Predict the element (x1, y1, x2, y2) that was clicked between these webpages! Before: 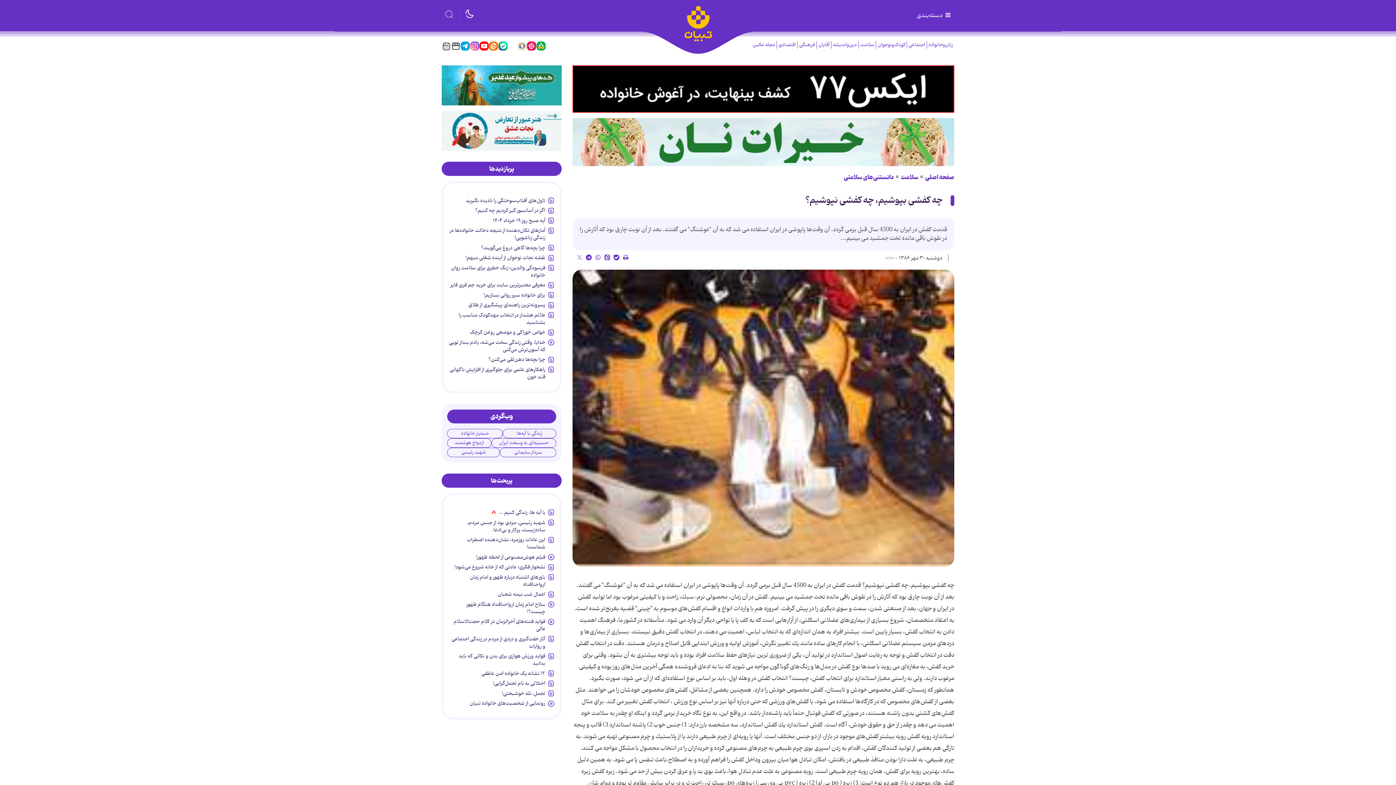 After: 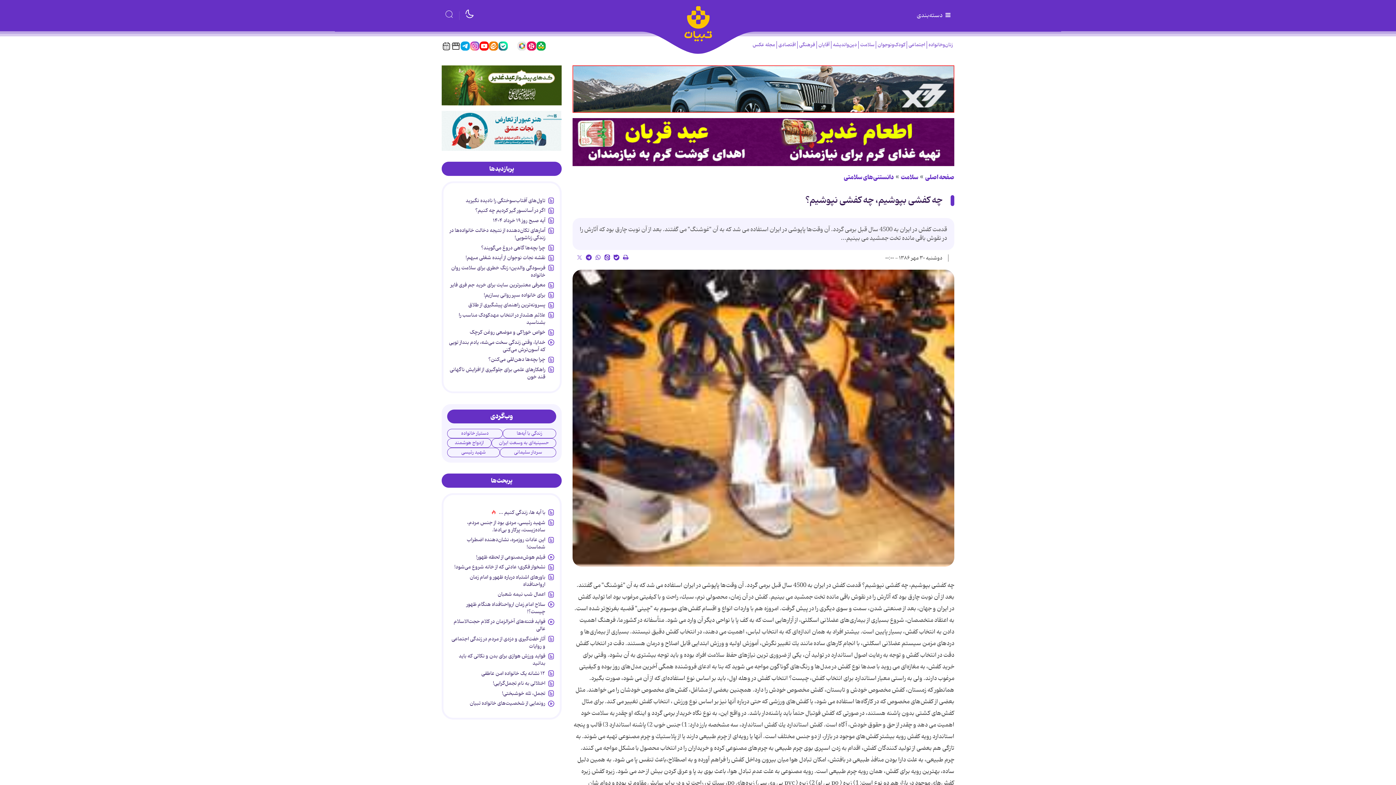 Action: bbox: (489, 41, 498, 50)